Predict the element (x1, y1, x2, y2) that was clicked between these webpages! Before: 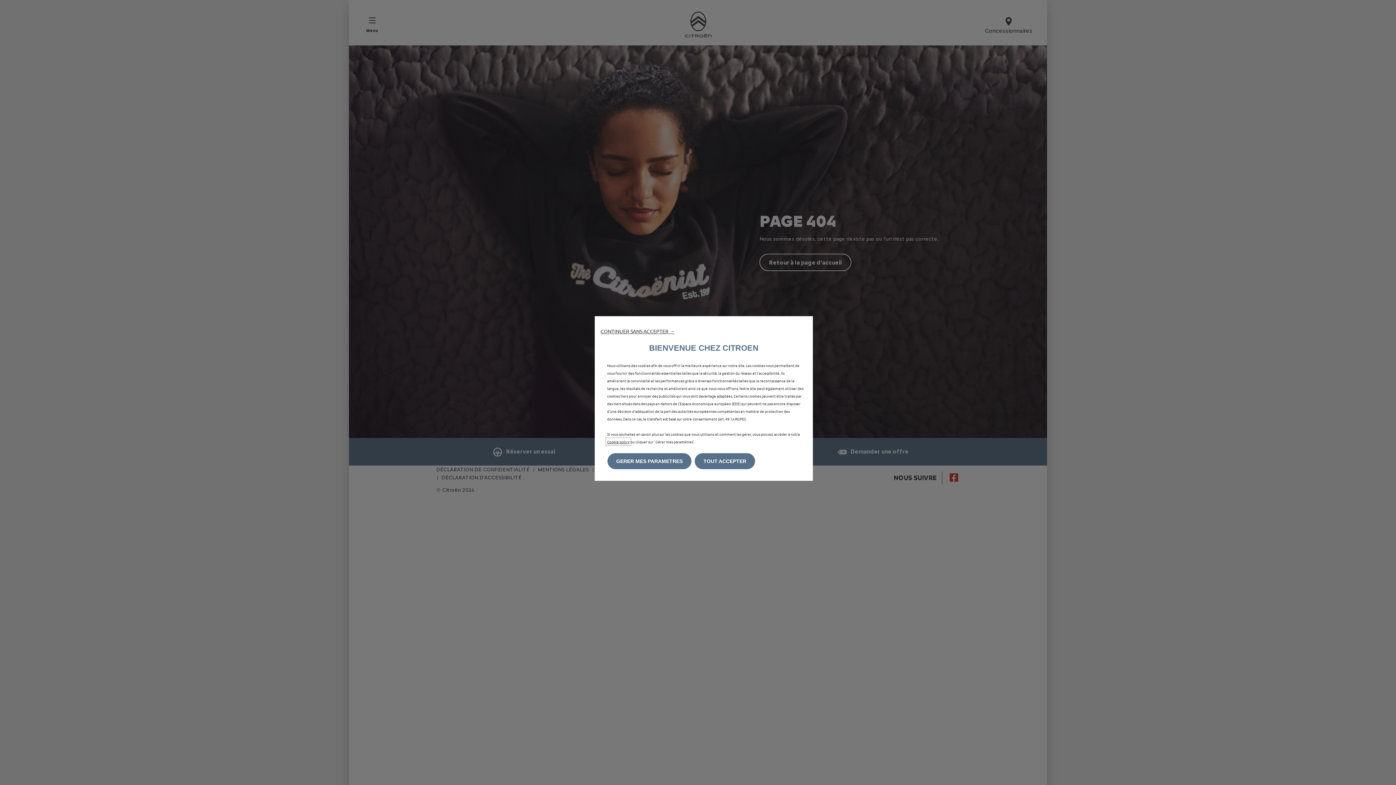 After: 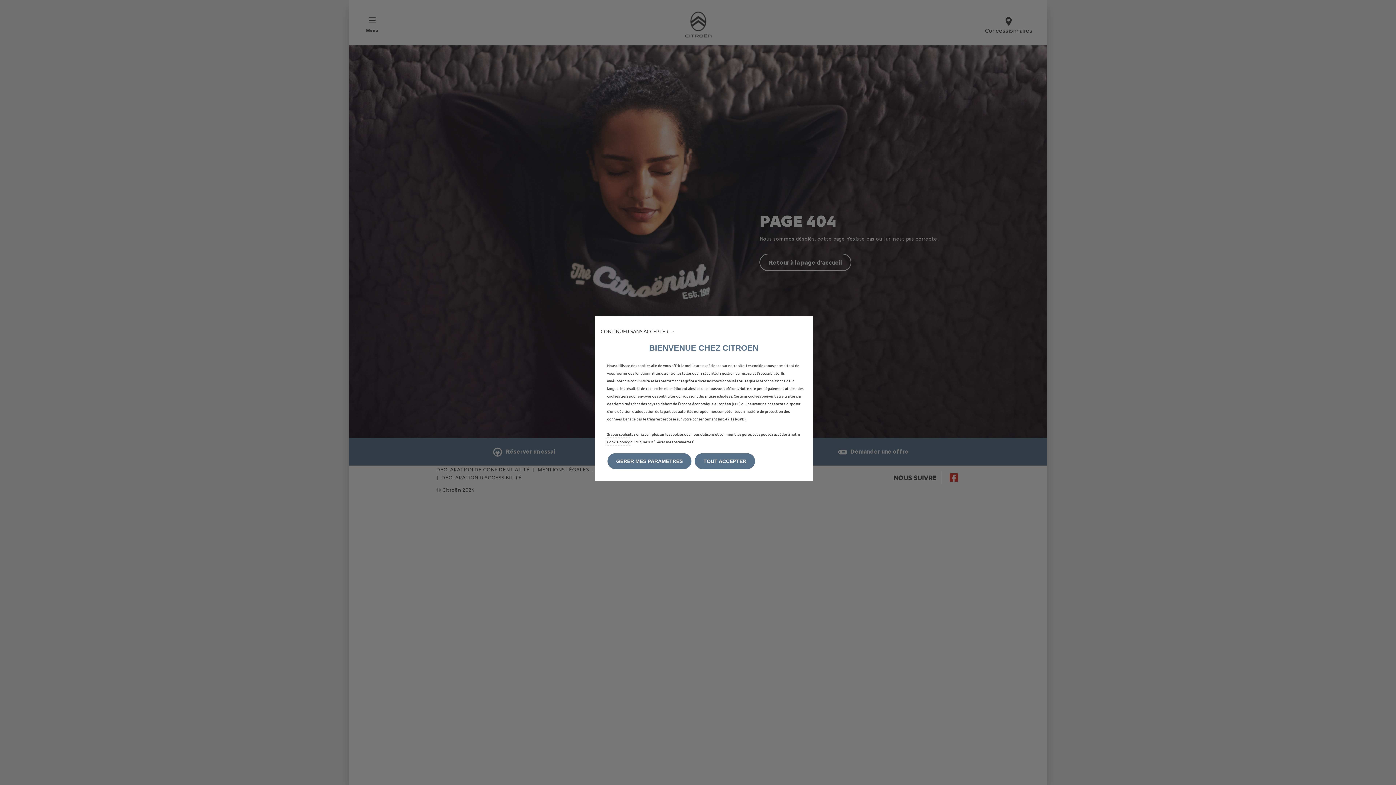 Action: bbox: (607, 439, 629, 444) label: Cookie policy